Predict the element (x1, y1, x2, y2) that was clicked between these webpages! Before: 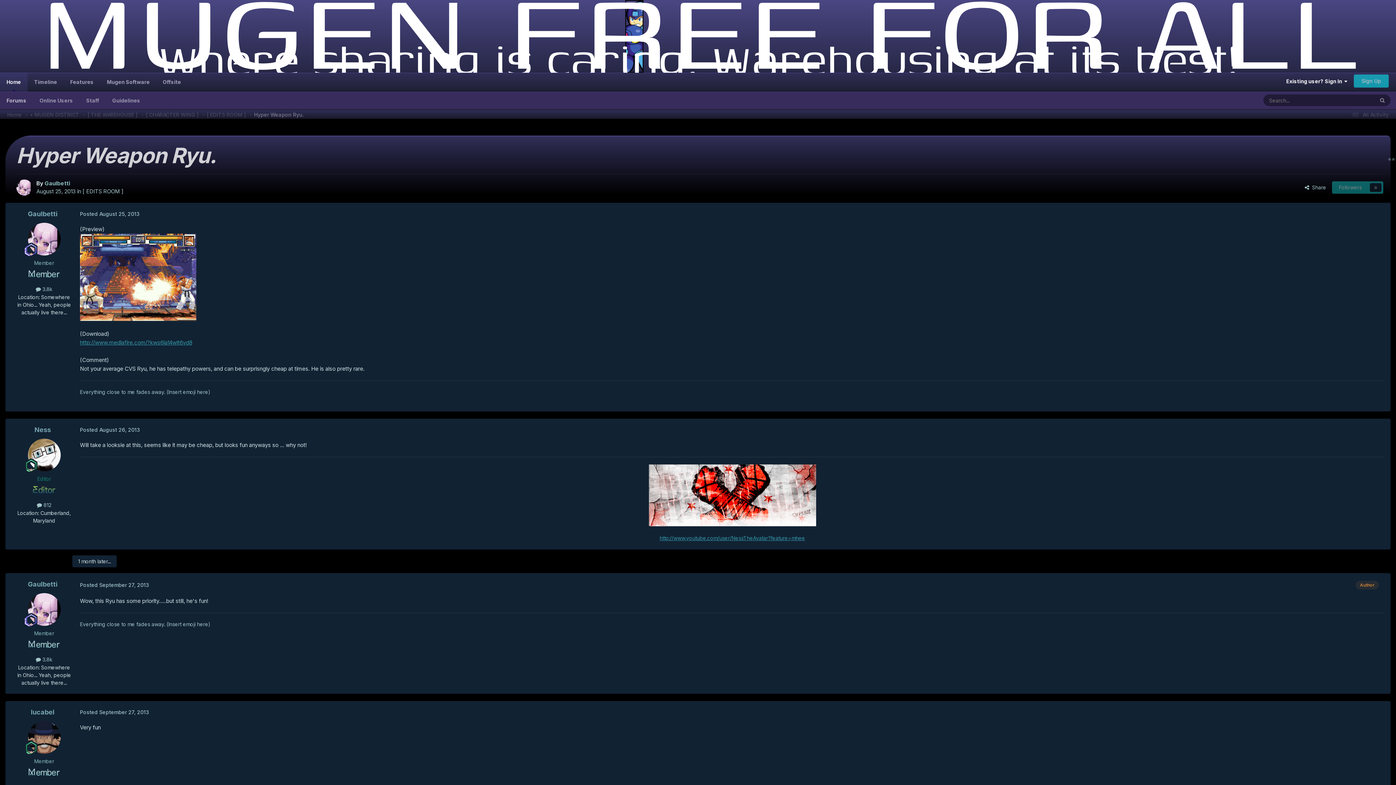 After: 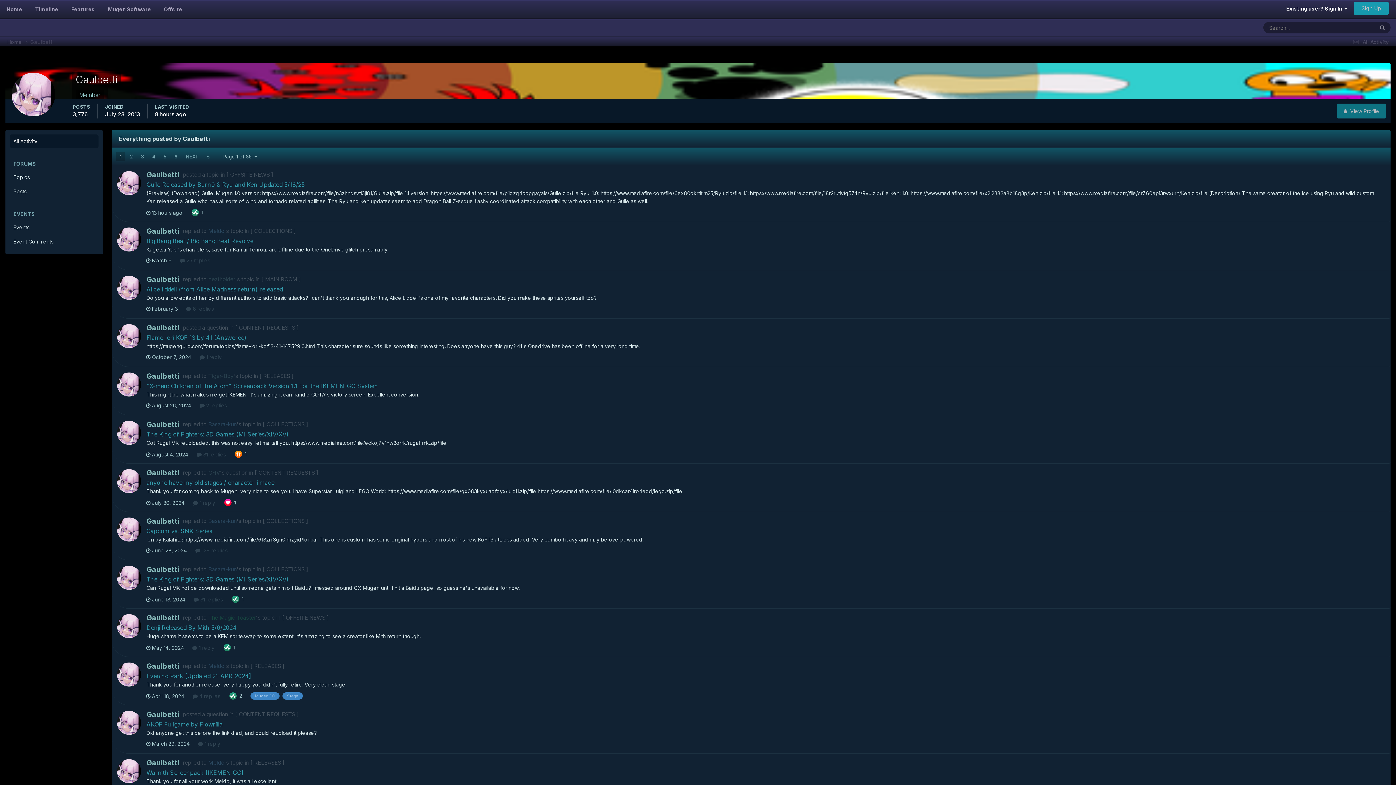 Action: label:  3.8k bbox: (35, 286, 52, 292)